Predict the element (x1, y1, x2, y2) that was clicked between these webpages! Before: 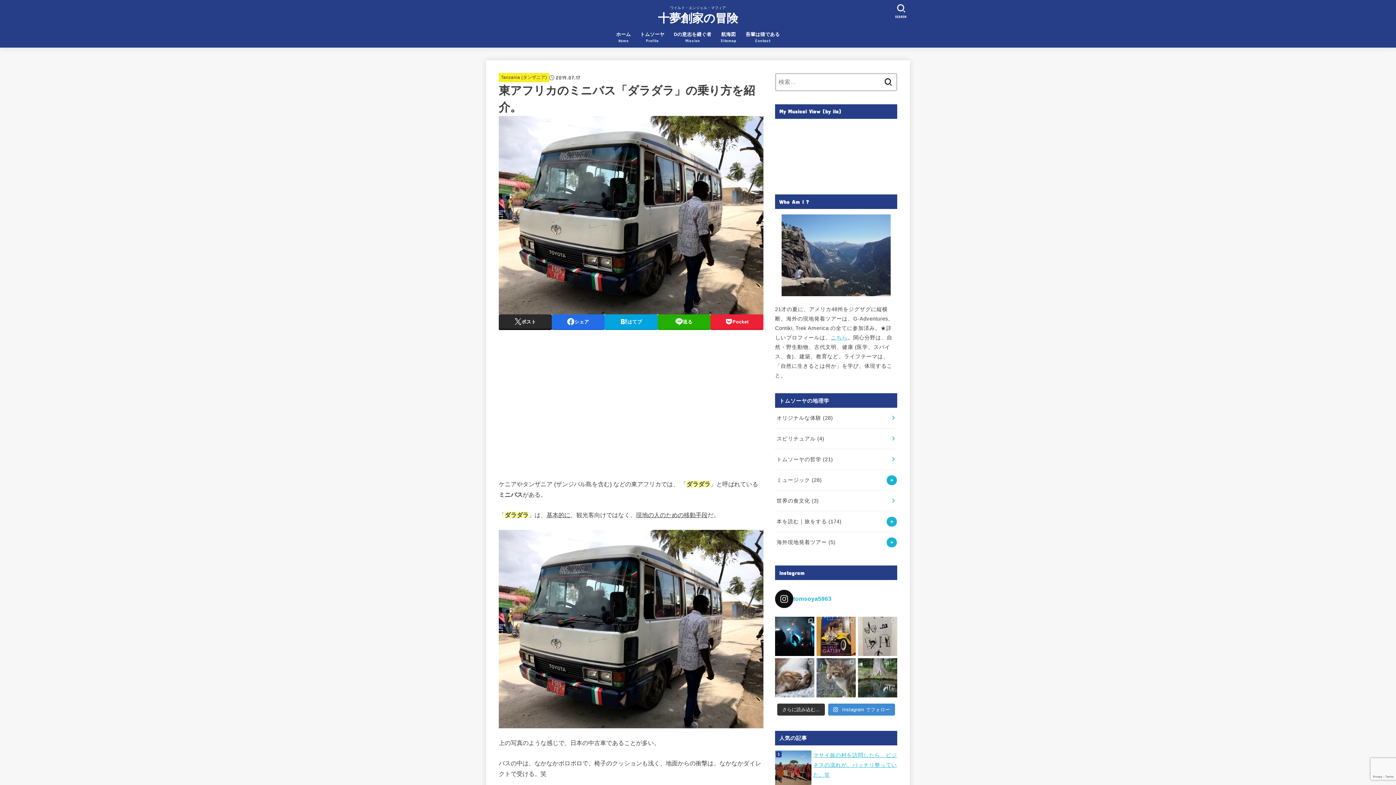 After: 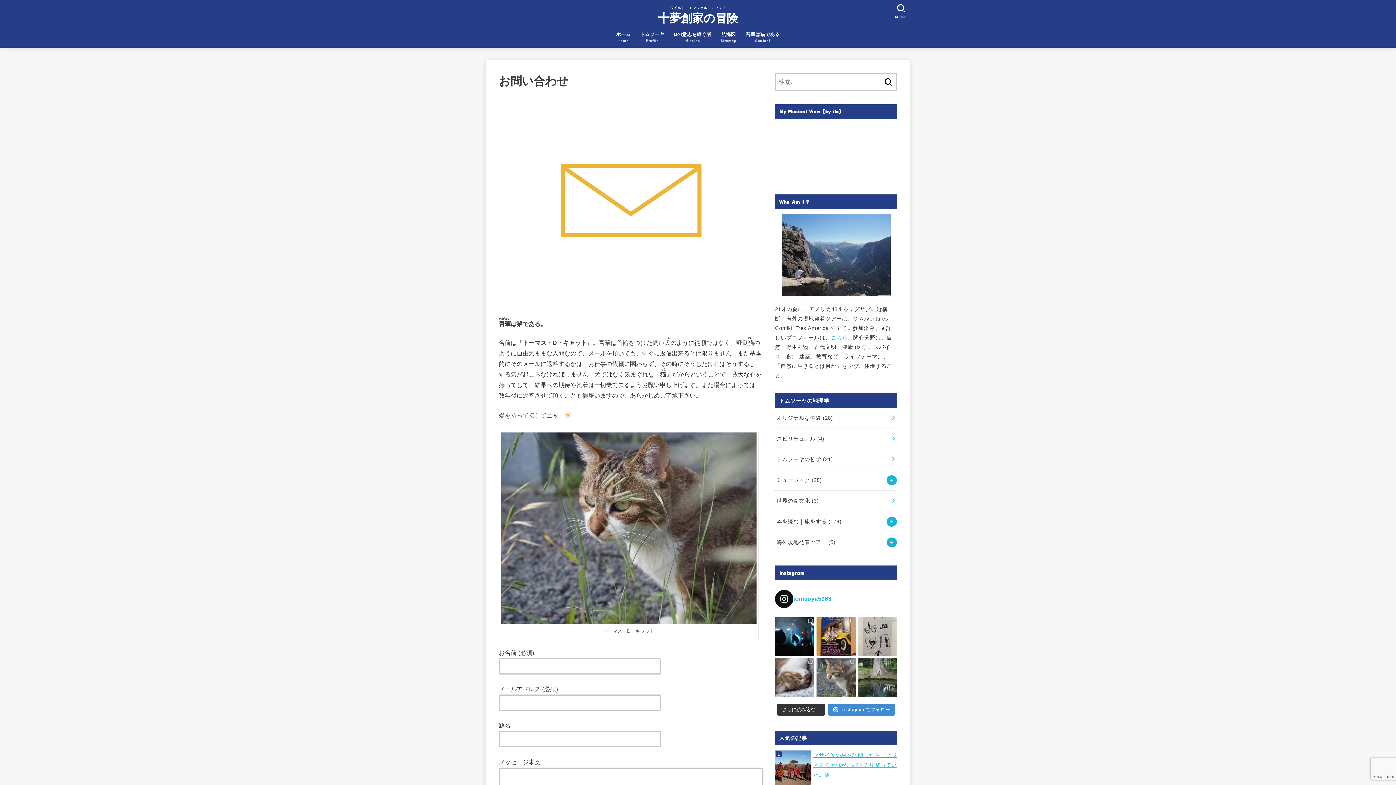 Action: bbox: (741, 26, 784, 47) label: 吾輩は猫である
Contact